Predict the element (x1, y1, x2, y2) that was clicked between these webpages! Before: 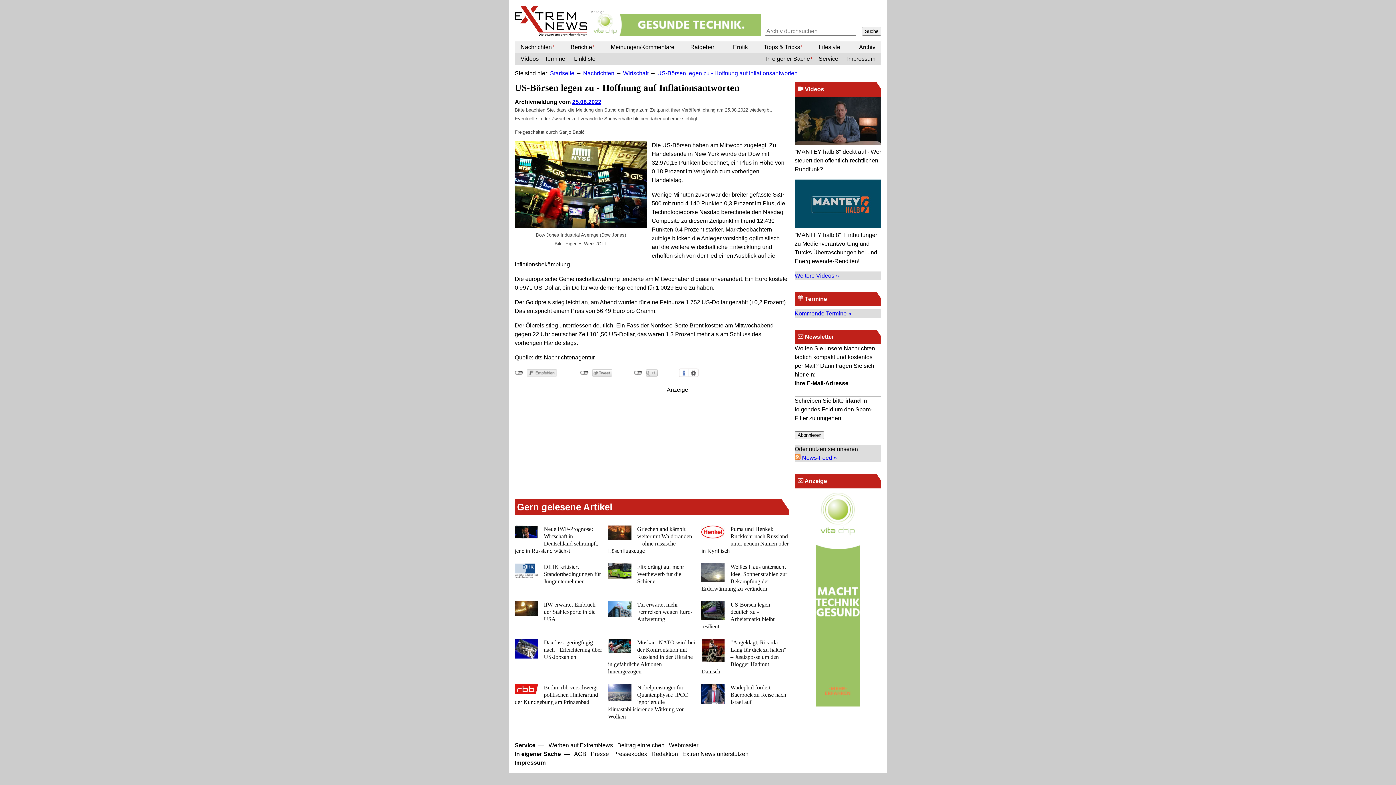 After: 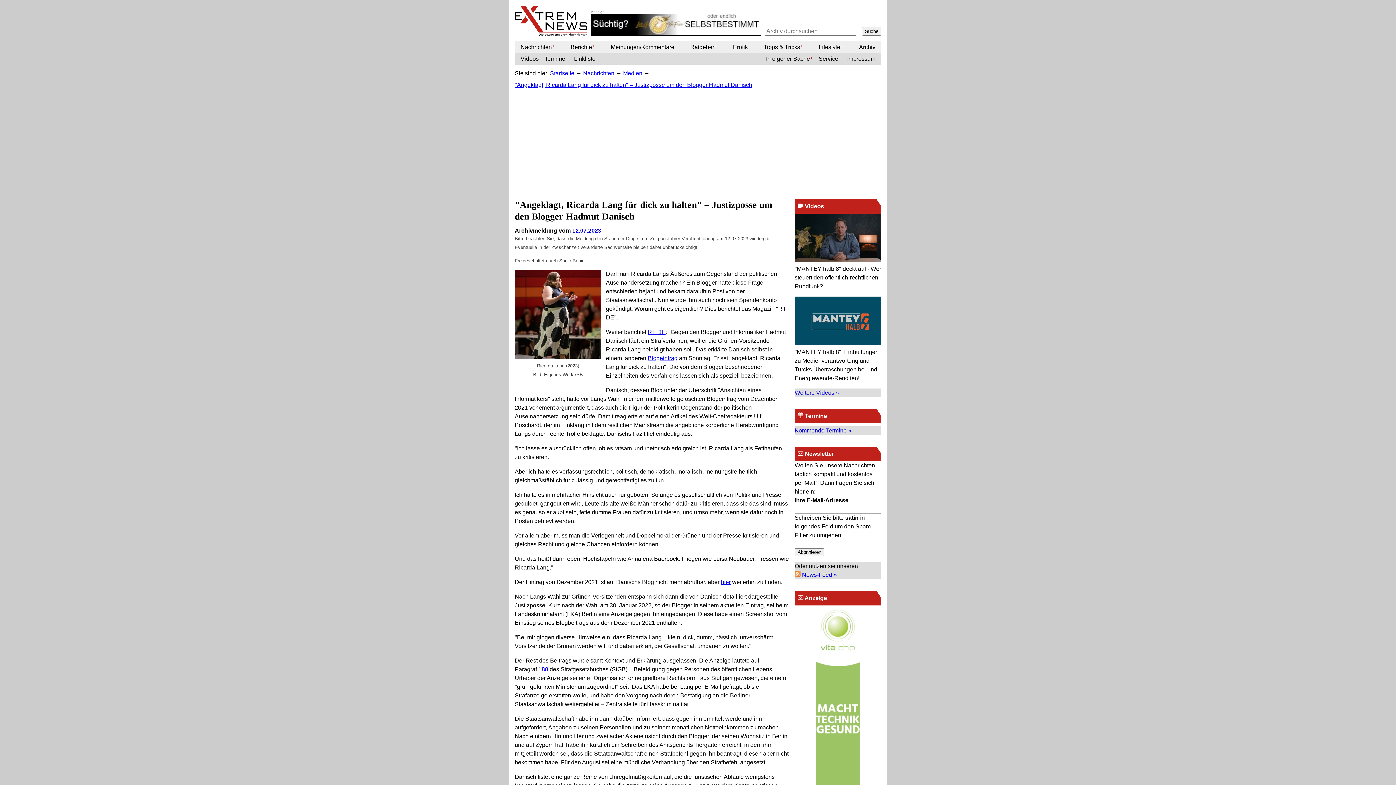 Action: bbox: (701, 639, 789, 678)